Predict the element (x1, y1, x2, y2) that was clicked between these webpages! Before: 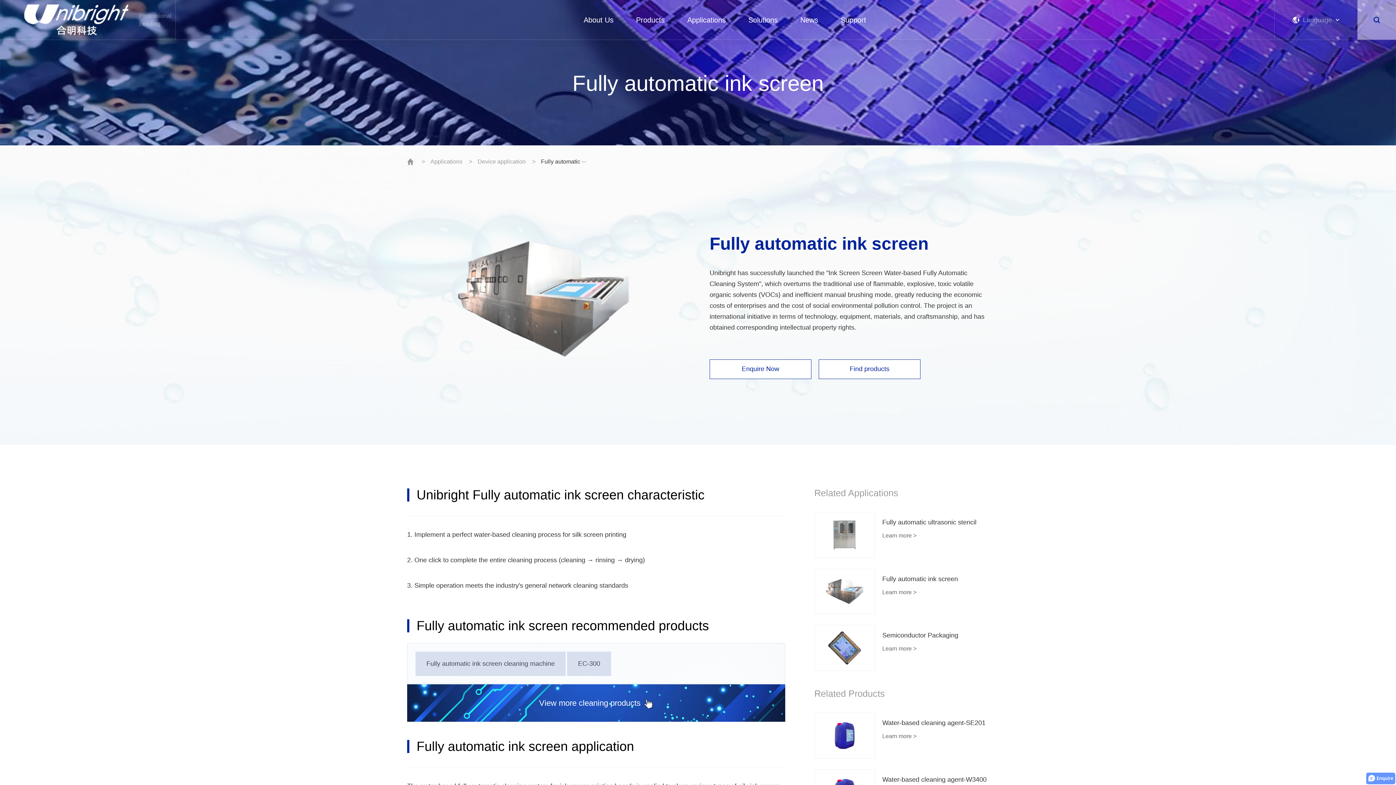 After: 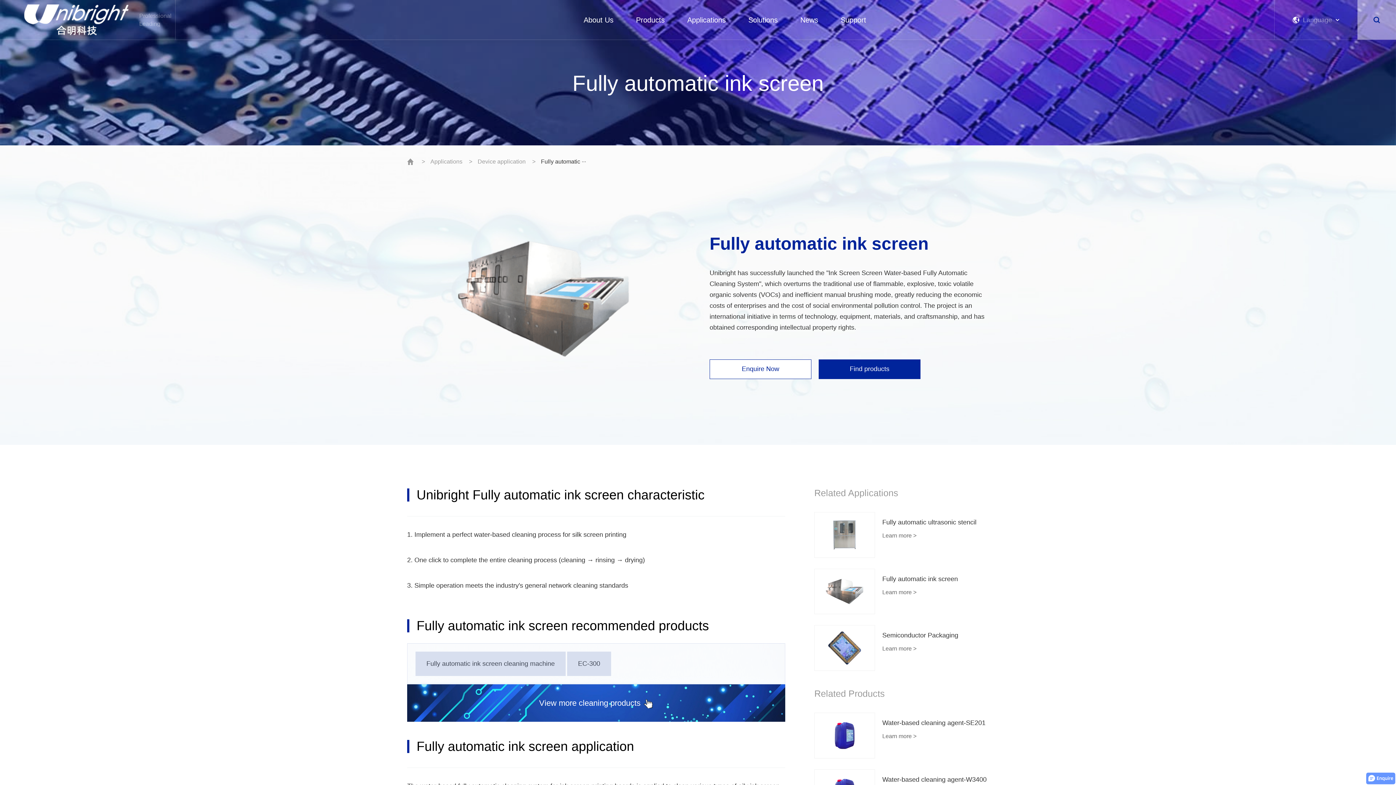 Action: label: Find products bbox: (818, 359, 920, 379)